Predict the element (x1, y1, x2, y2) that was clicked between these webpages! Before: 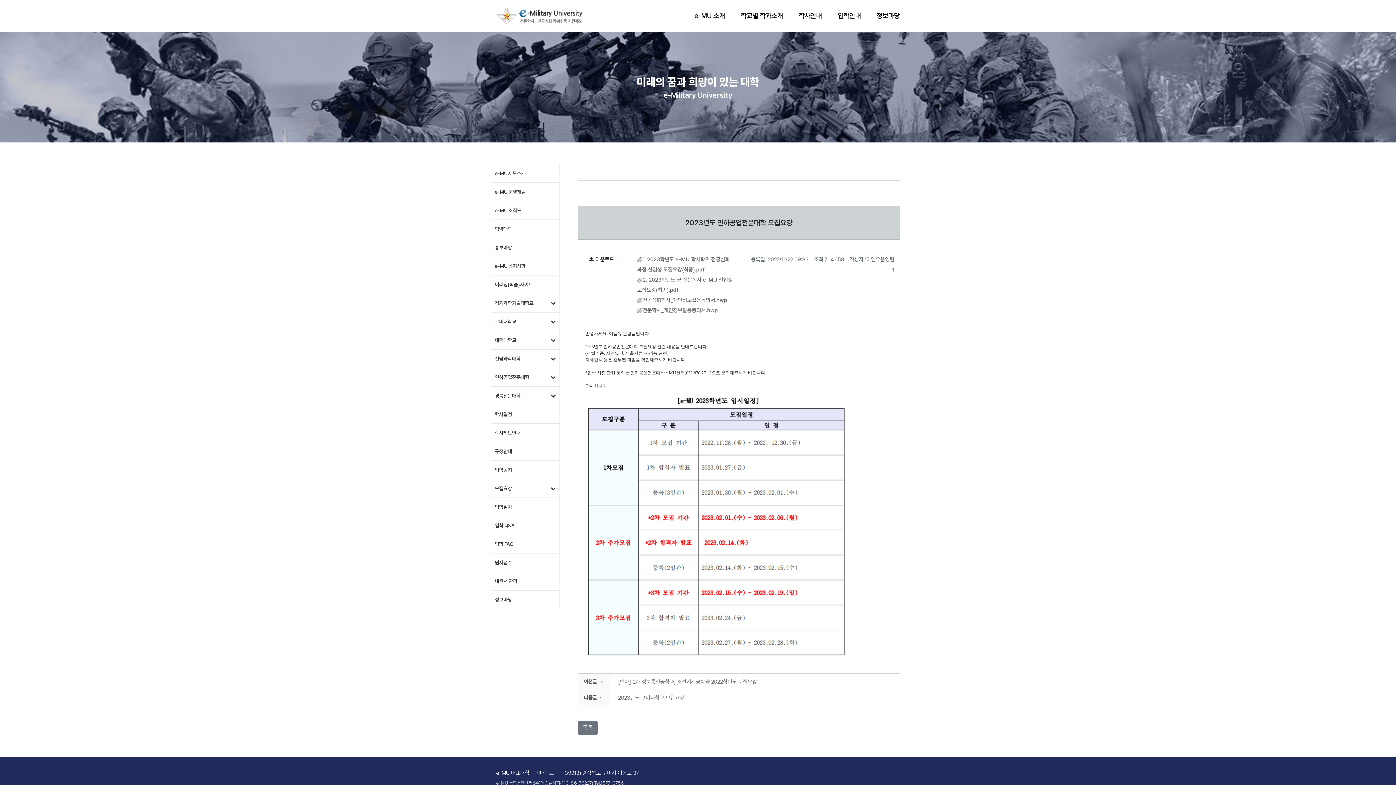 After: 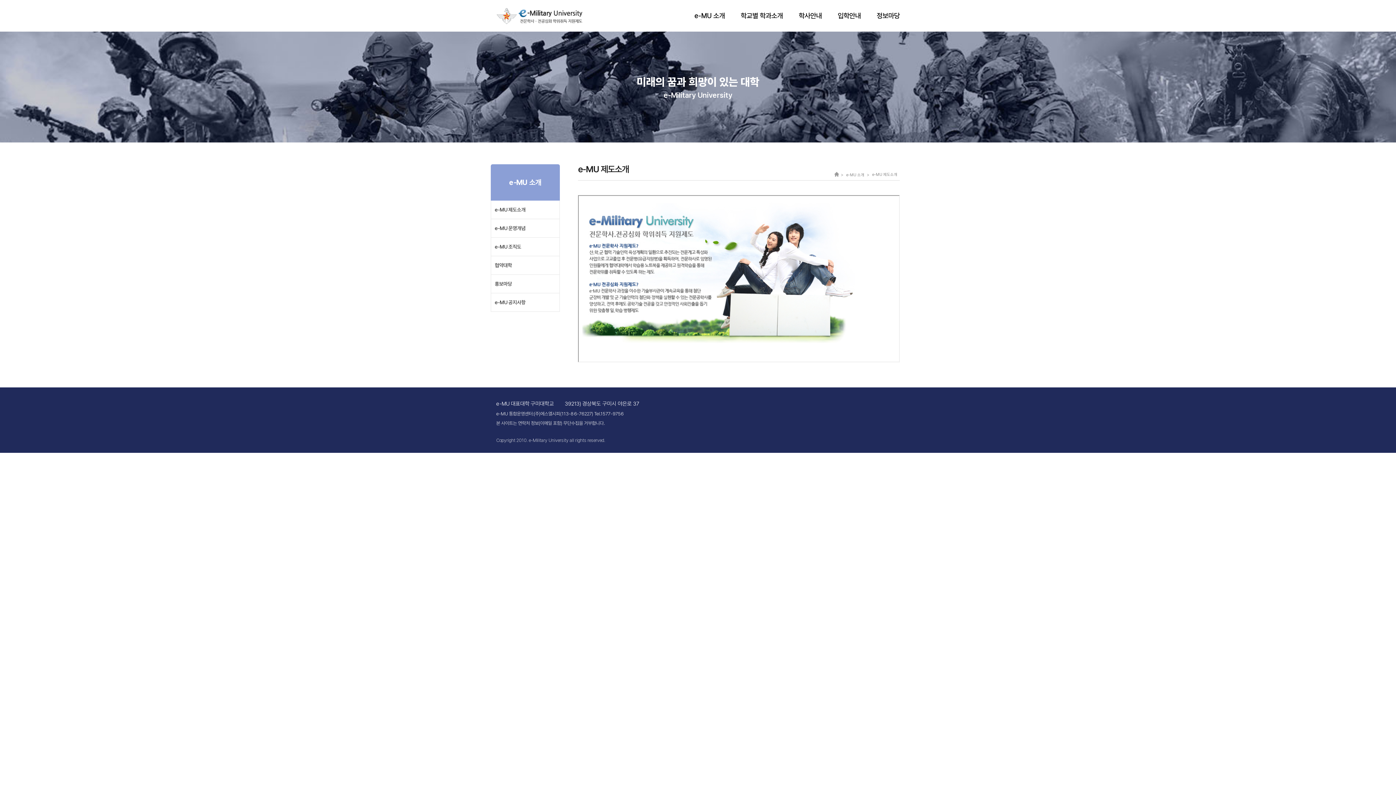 Action: bbox: (491, 170, 529, 176) label: e-MU 제도소개